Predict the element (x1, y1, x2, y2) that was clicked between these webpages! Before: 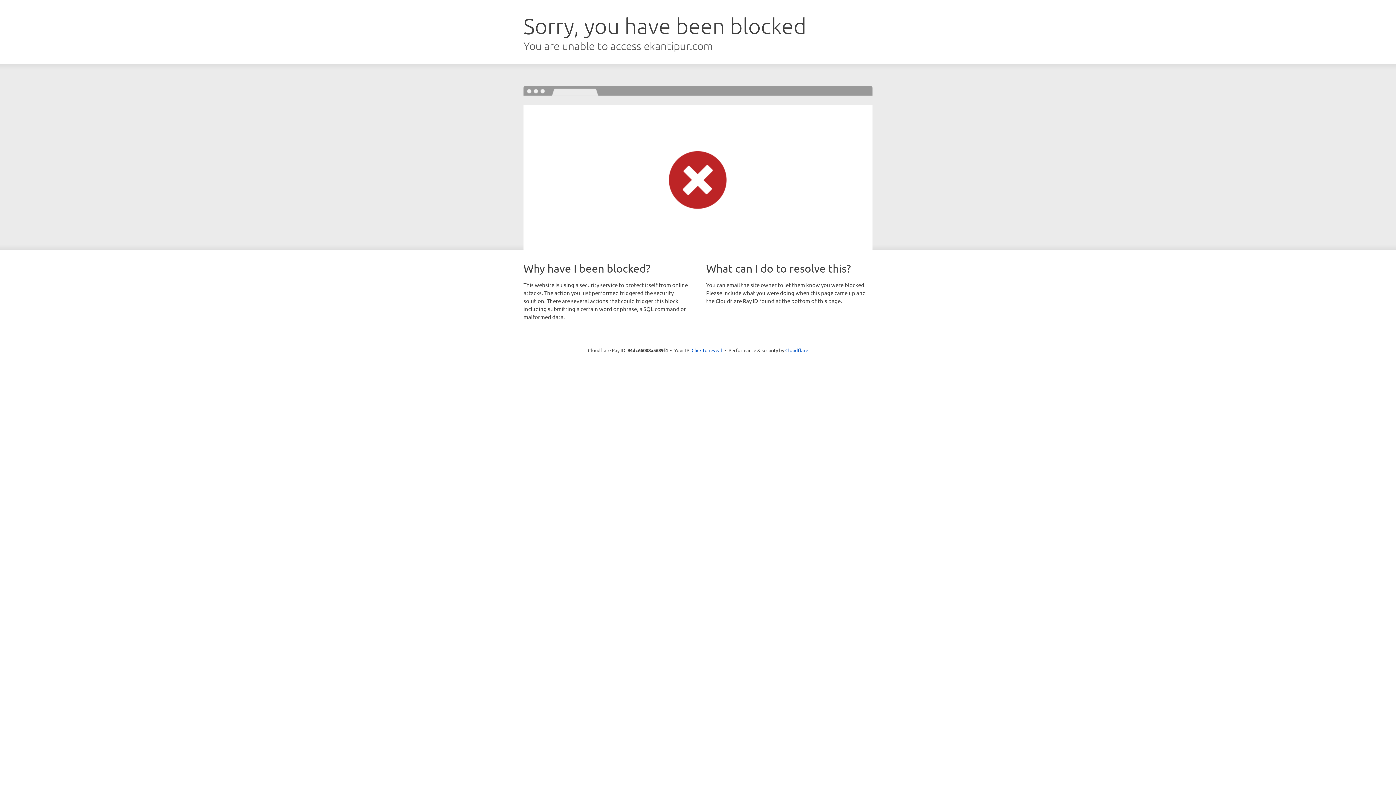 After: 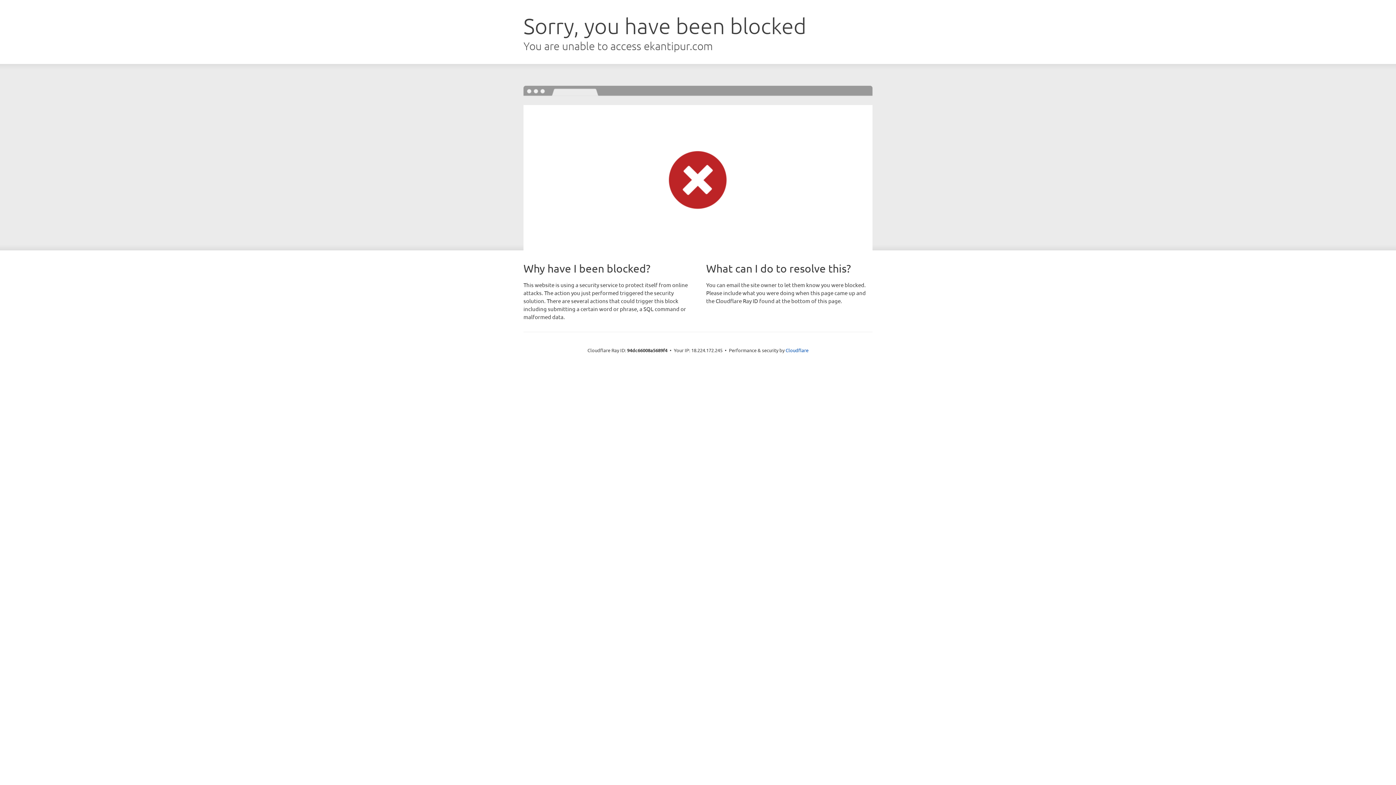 Action: label: Click to reveal bbox: (691, 346, 722, 353)